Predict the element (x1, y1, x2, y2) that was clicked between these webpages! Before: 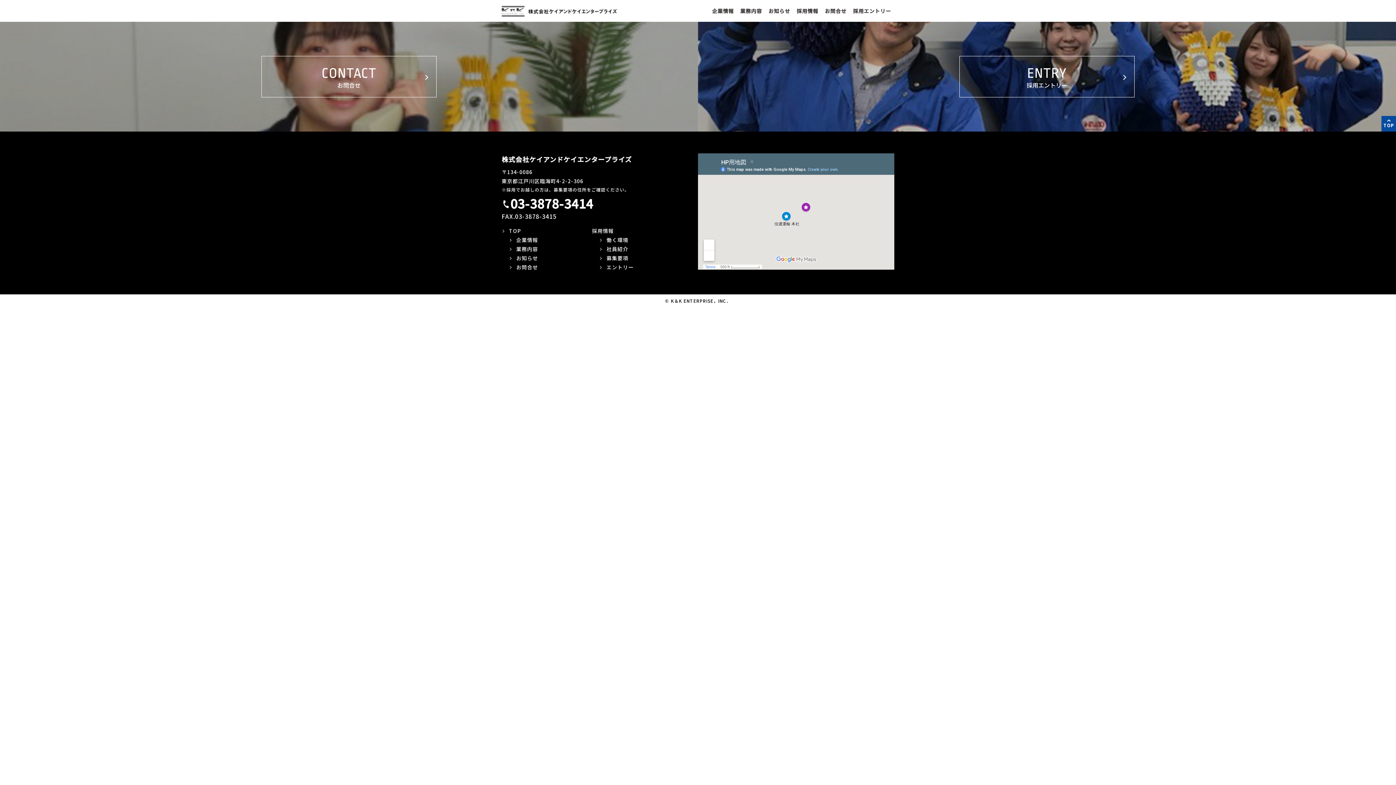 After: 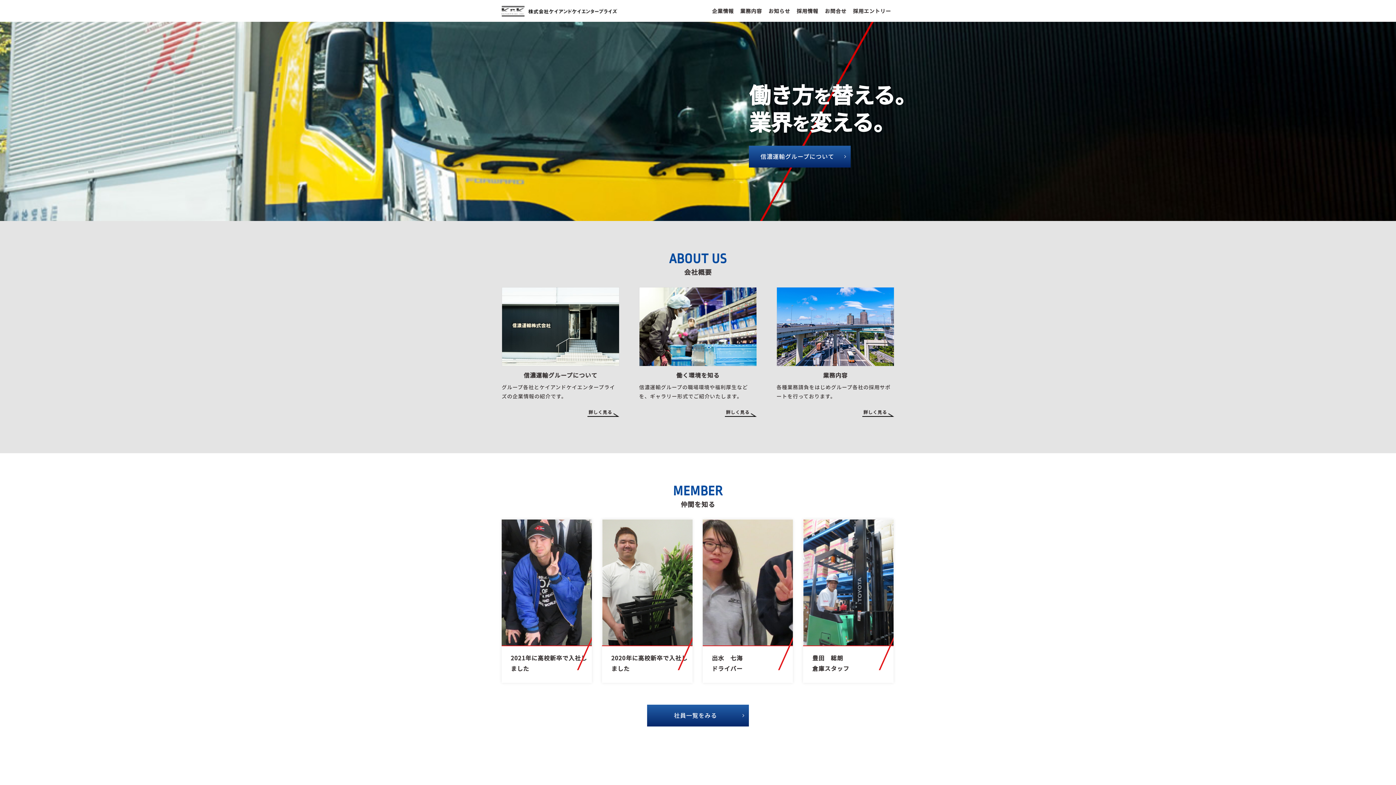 Action: label: 株式会社ケイアンドケイエンタープライズ bbox: (501, 153, 632, 165)